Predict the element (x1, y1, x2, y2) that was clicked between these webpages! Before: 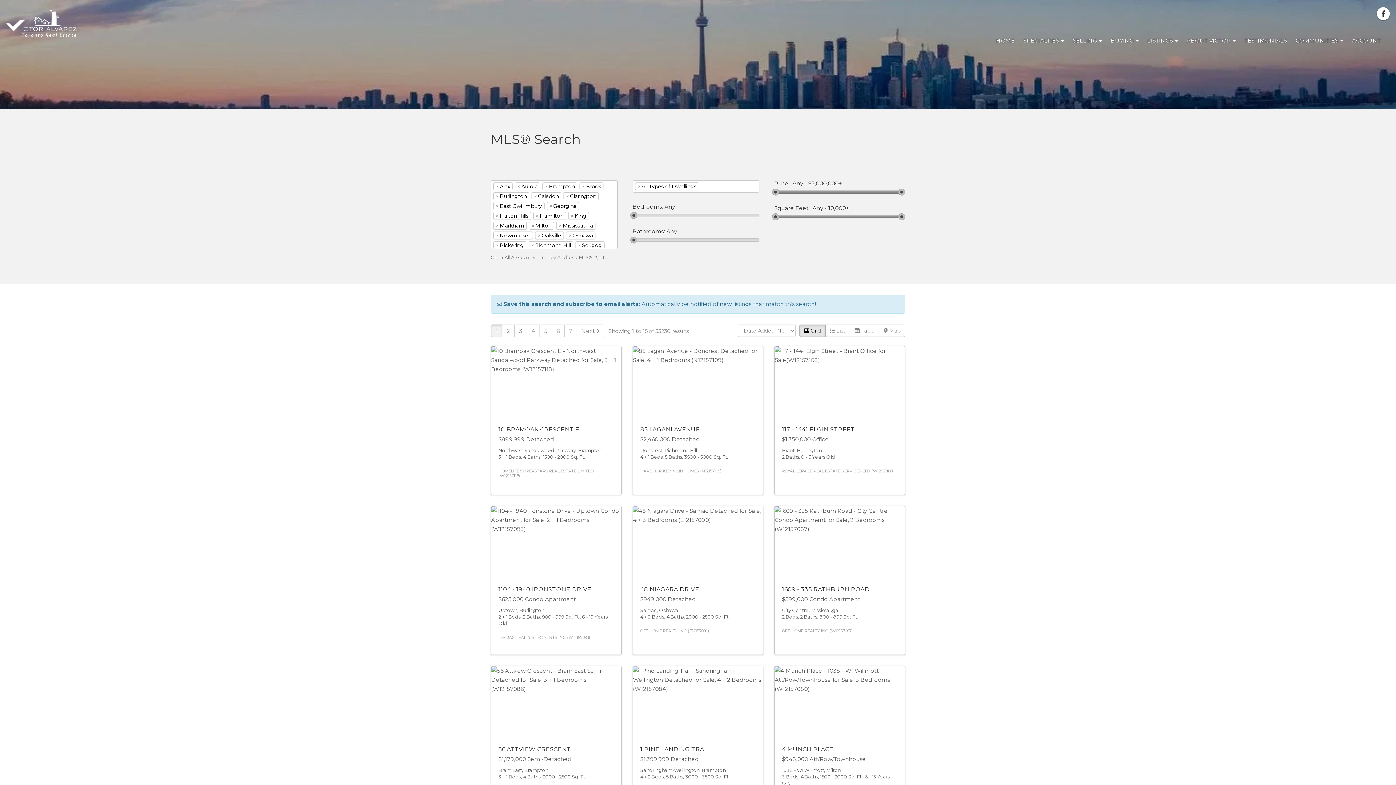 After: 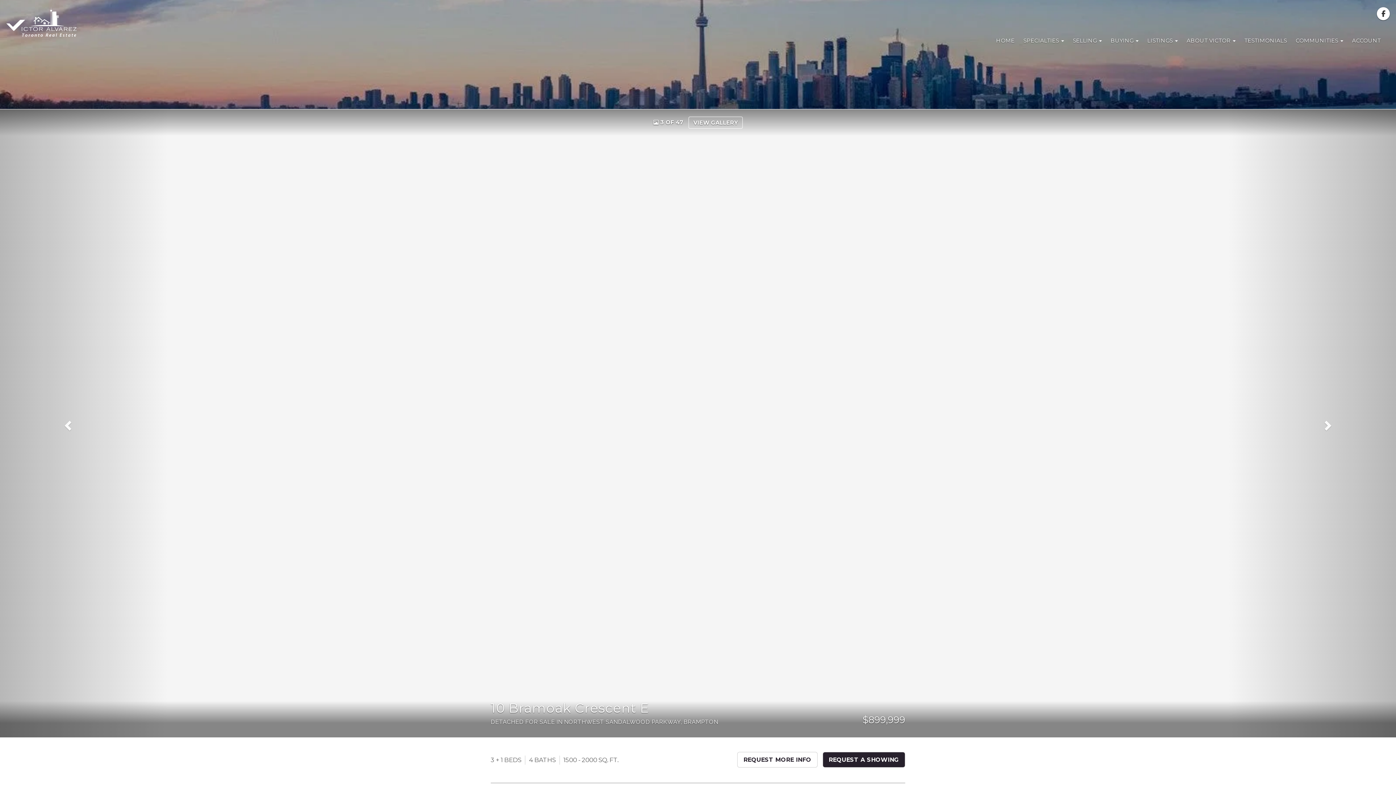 Action: label: 10 BRAMOAK CRESCENT E

$899,999 Detached

Northwest Sandalwood Parkway, Brampton
3 + 1 Beds, 4 Baths, 1500 - 2000 Sq. Ft.

HOMELIFE SUPERSTARS REAL ESTATE LIMITED (W12157118) bbox: (490, 346, 621, 495)